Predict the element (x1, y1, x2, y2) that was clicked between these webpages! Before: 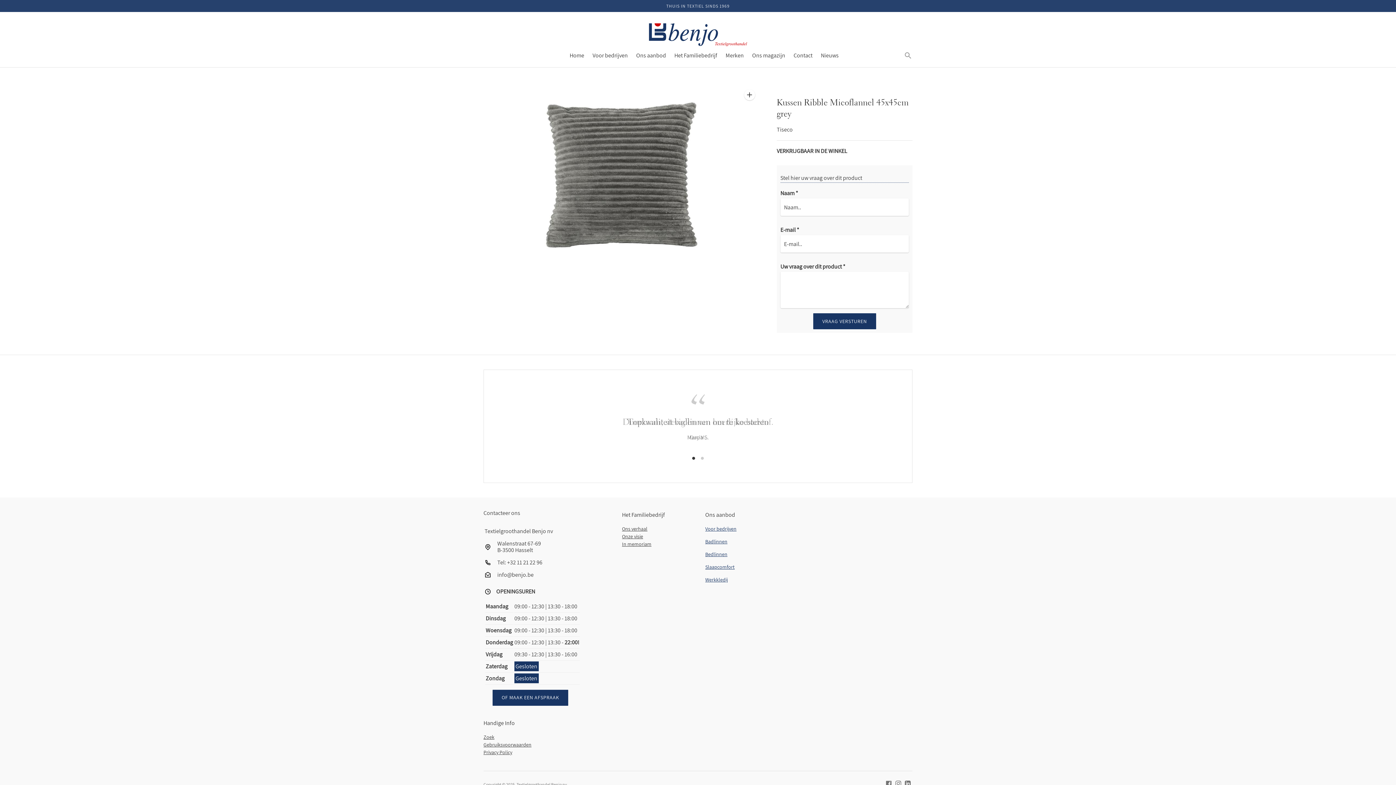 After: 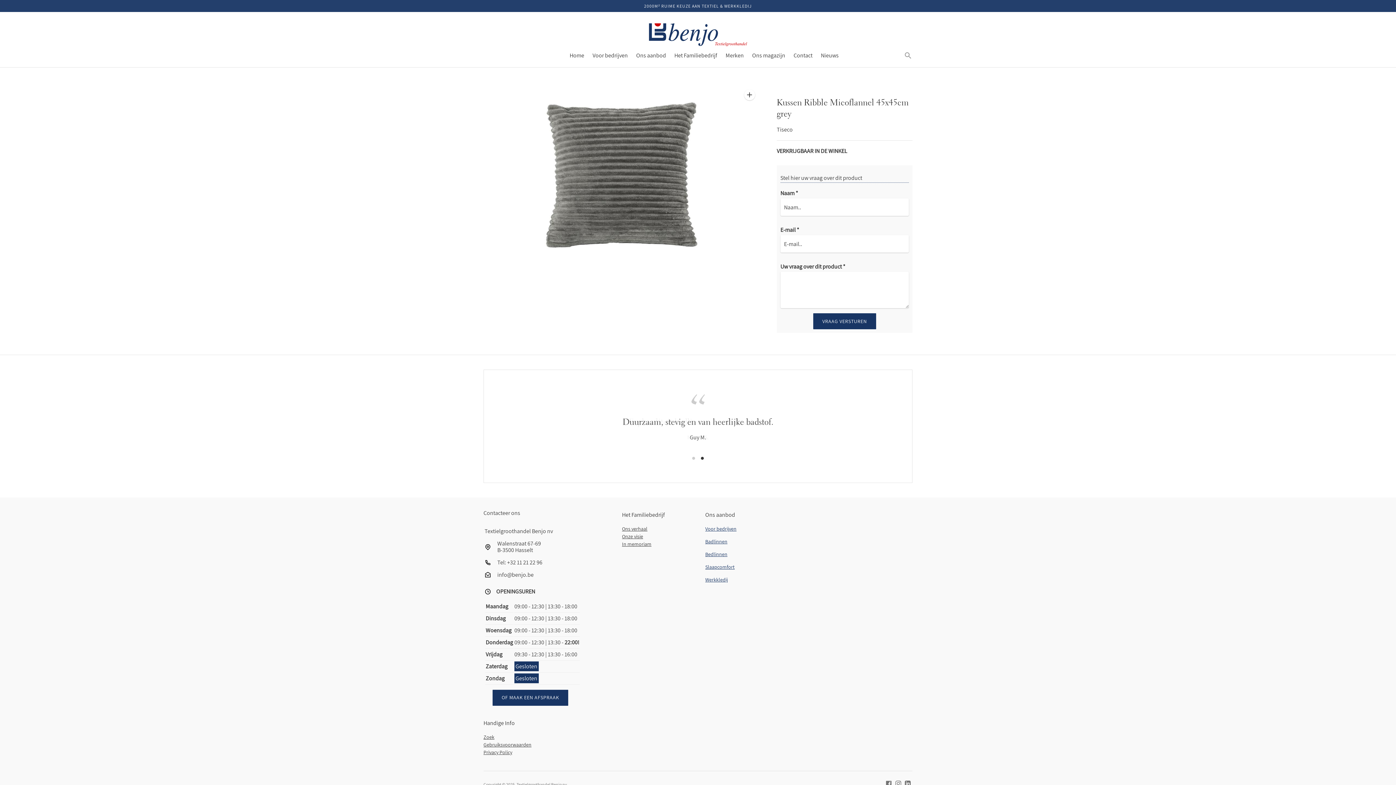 Action: bbox: (507, 558, 542, 566) label: +32 11 21 22 96